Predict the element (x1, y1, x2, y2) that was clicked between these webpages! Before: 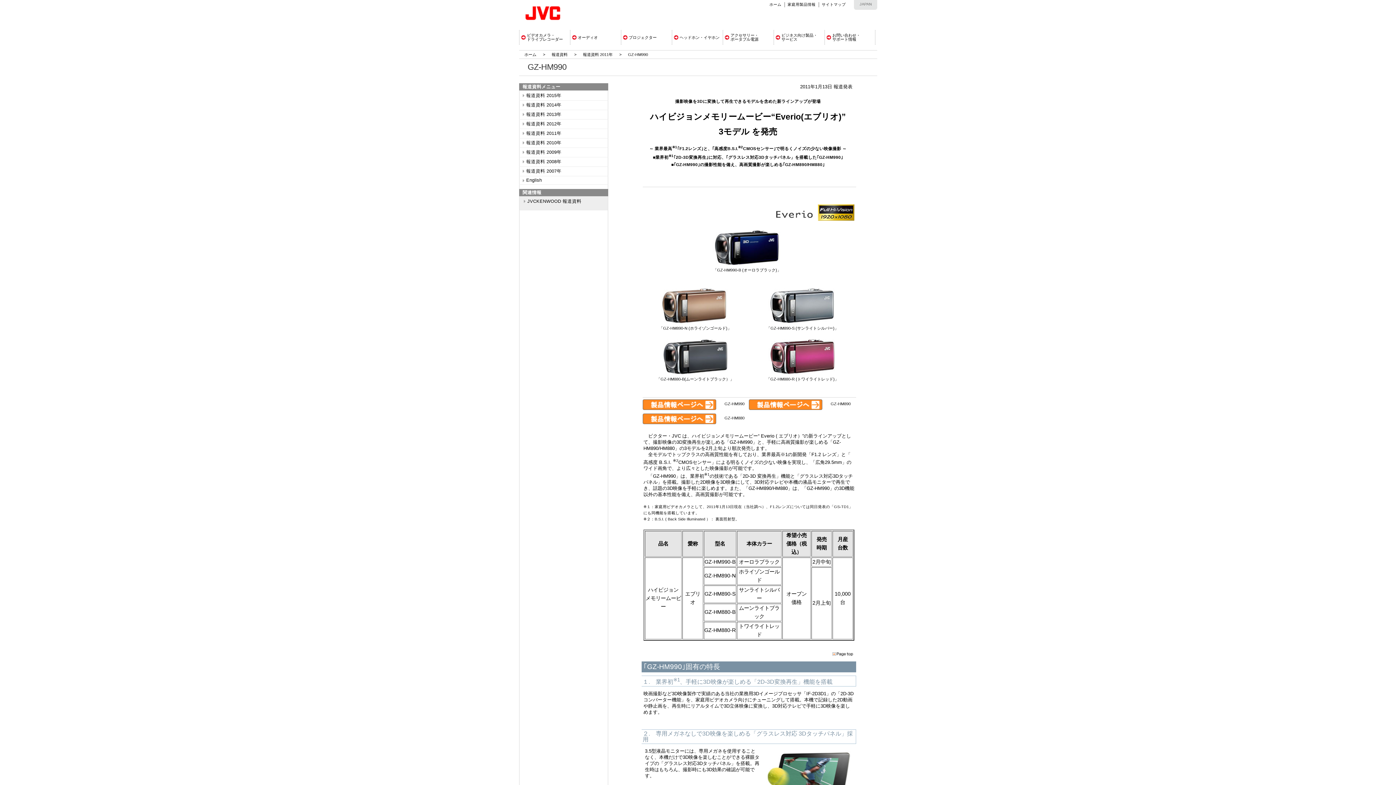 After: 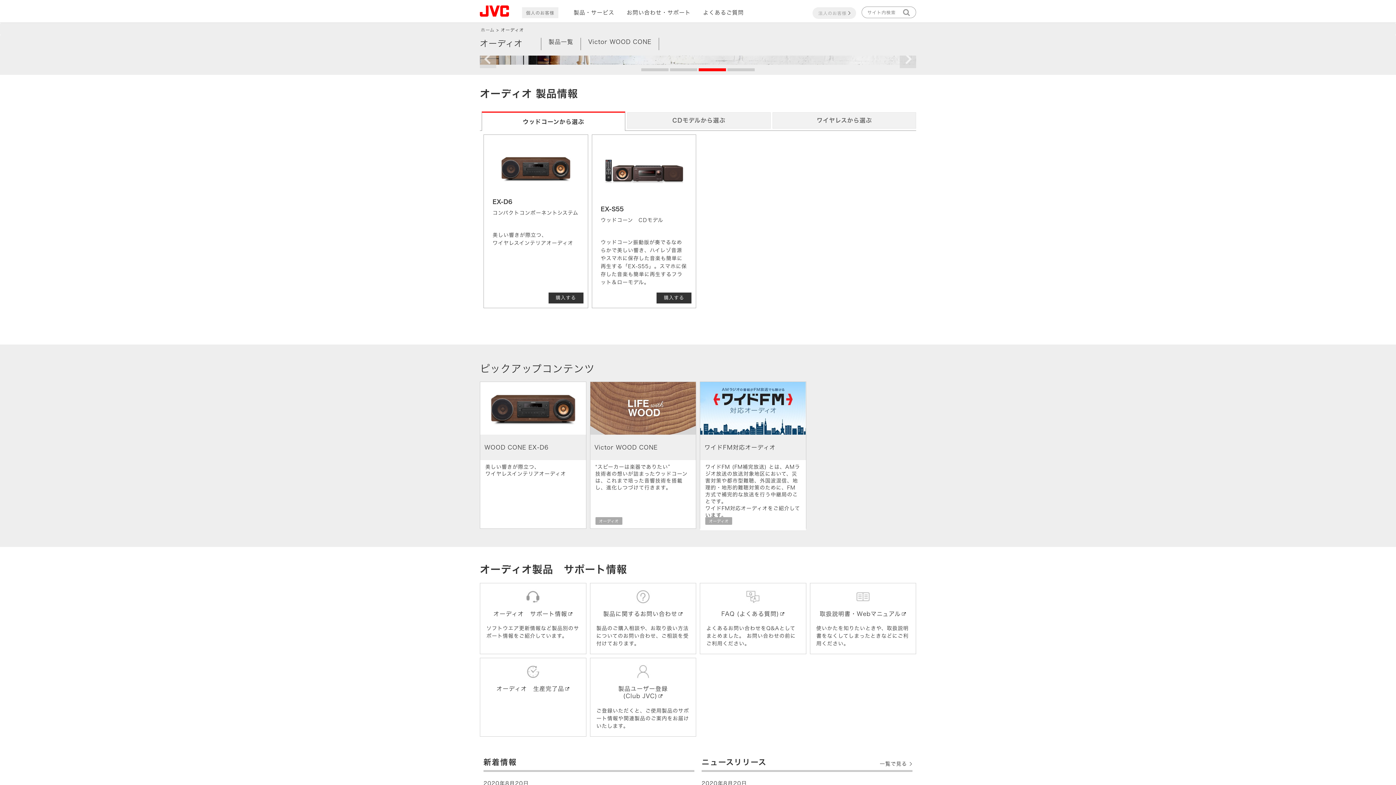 Action: label: オーディオ bbox: (570, 30, 620, 44)